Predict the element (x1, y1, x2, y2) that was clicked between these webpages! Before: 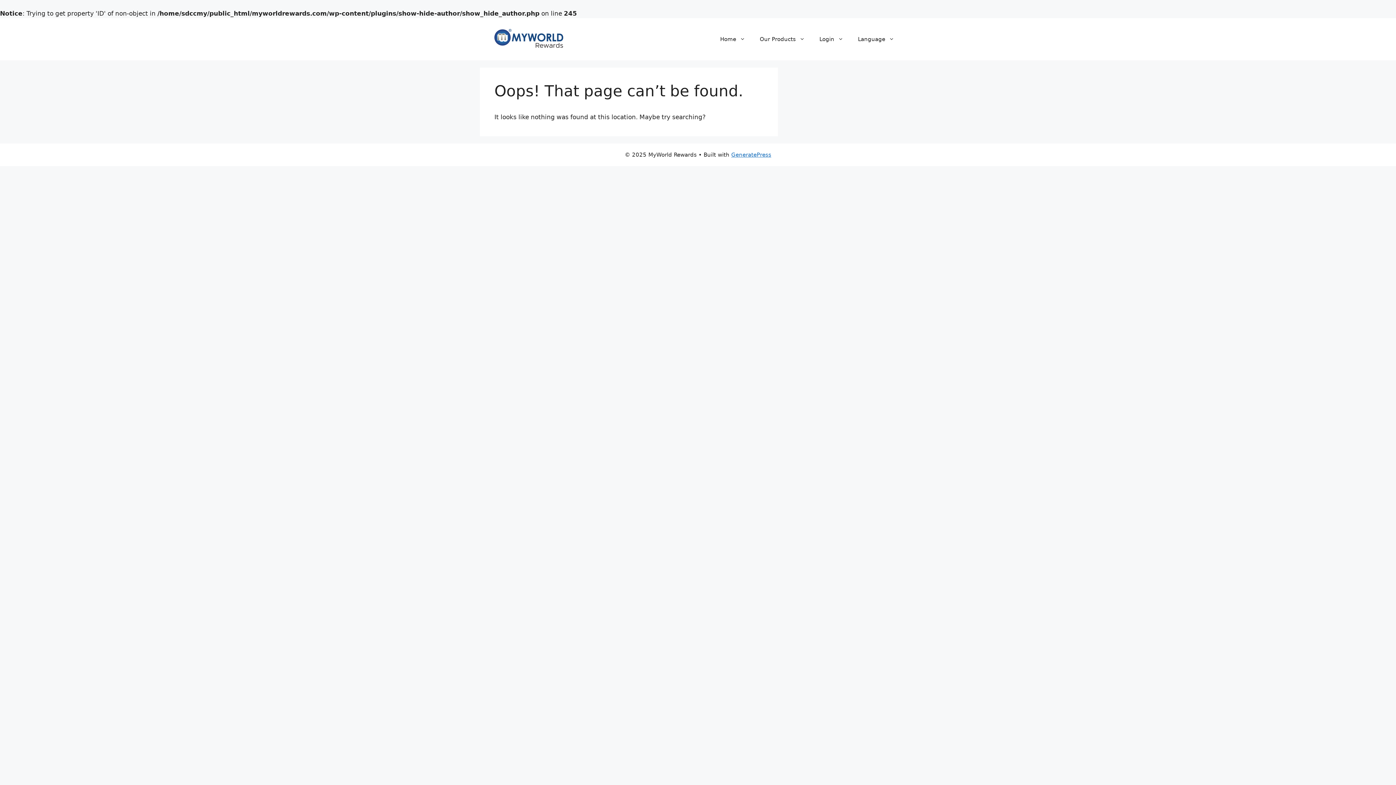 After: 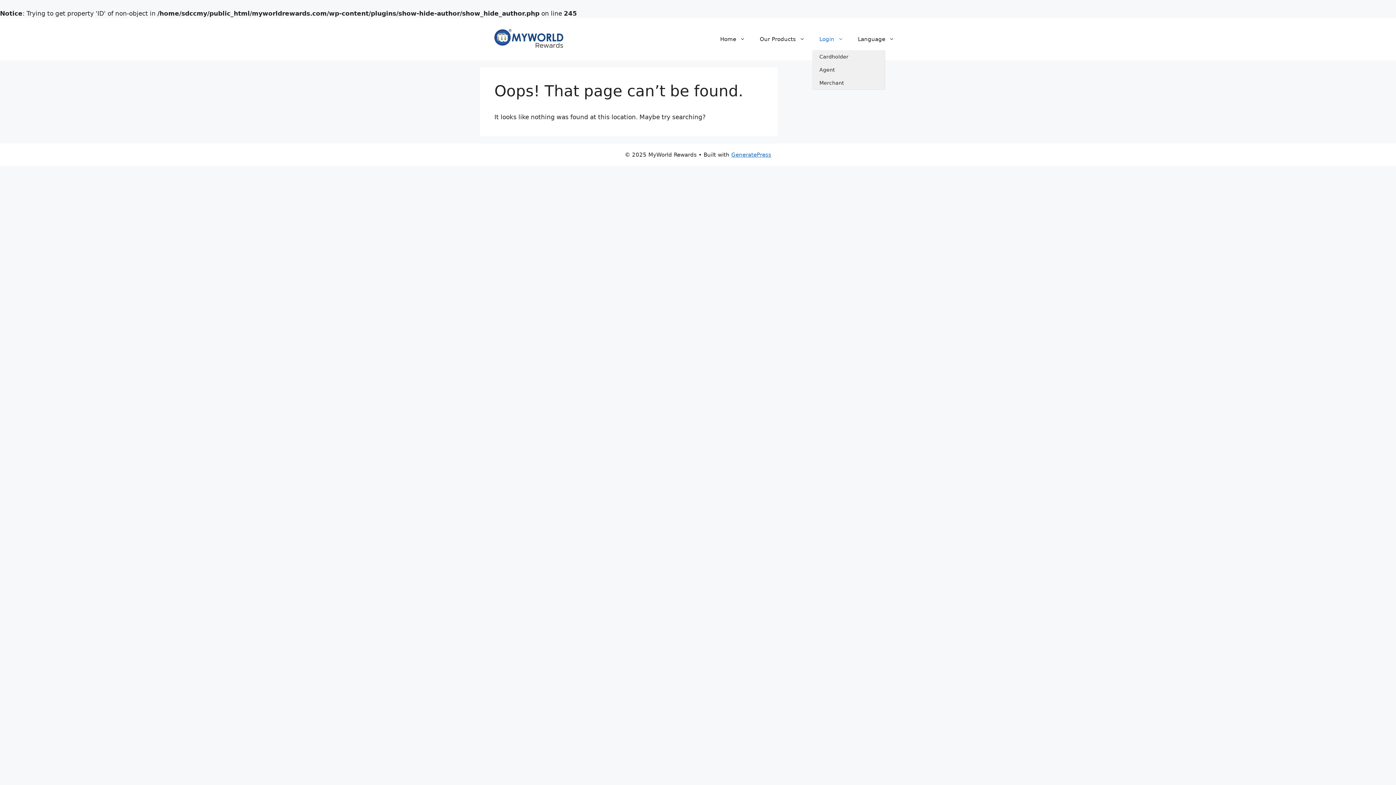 Action: label: Login bbox: (812, 28, 850, 50)